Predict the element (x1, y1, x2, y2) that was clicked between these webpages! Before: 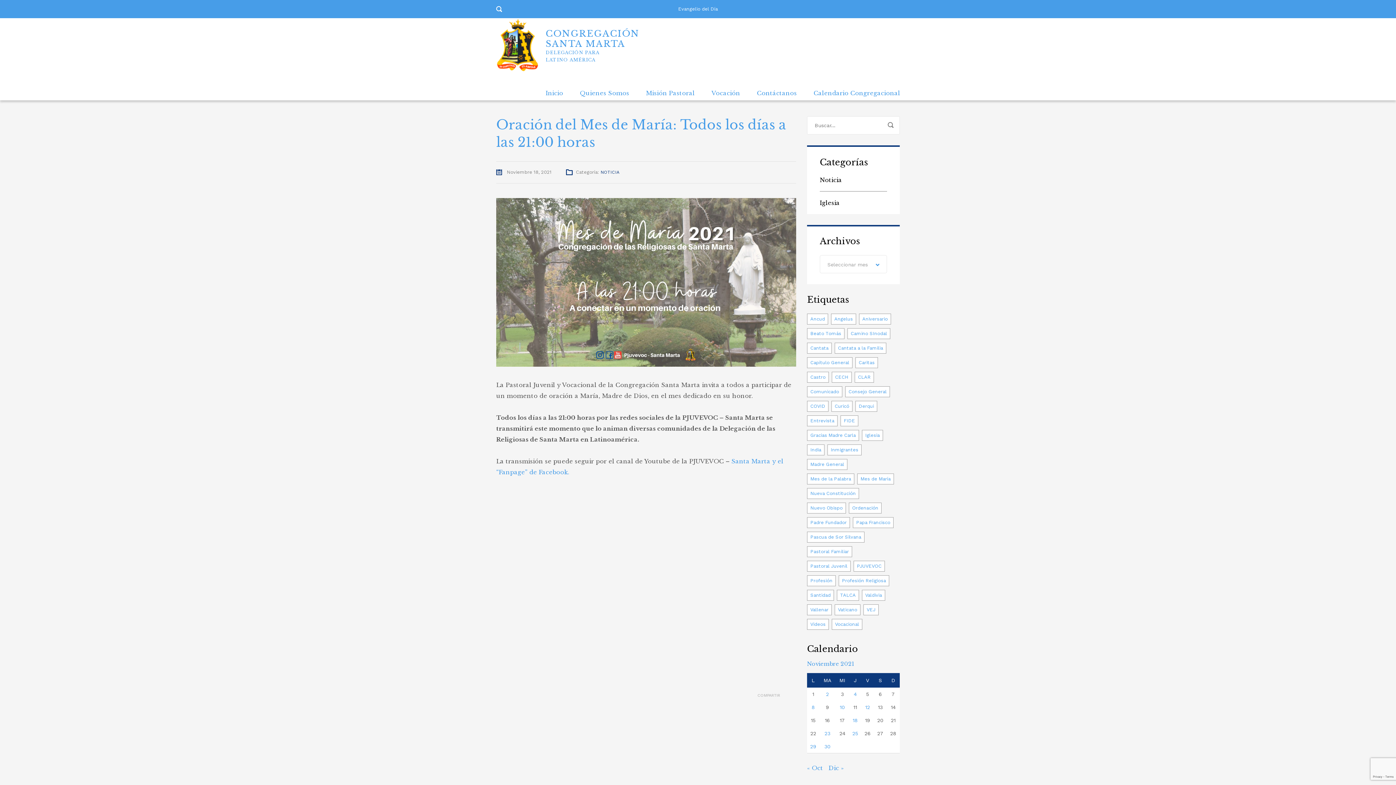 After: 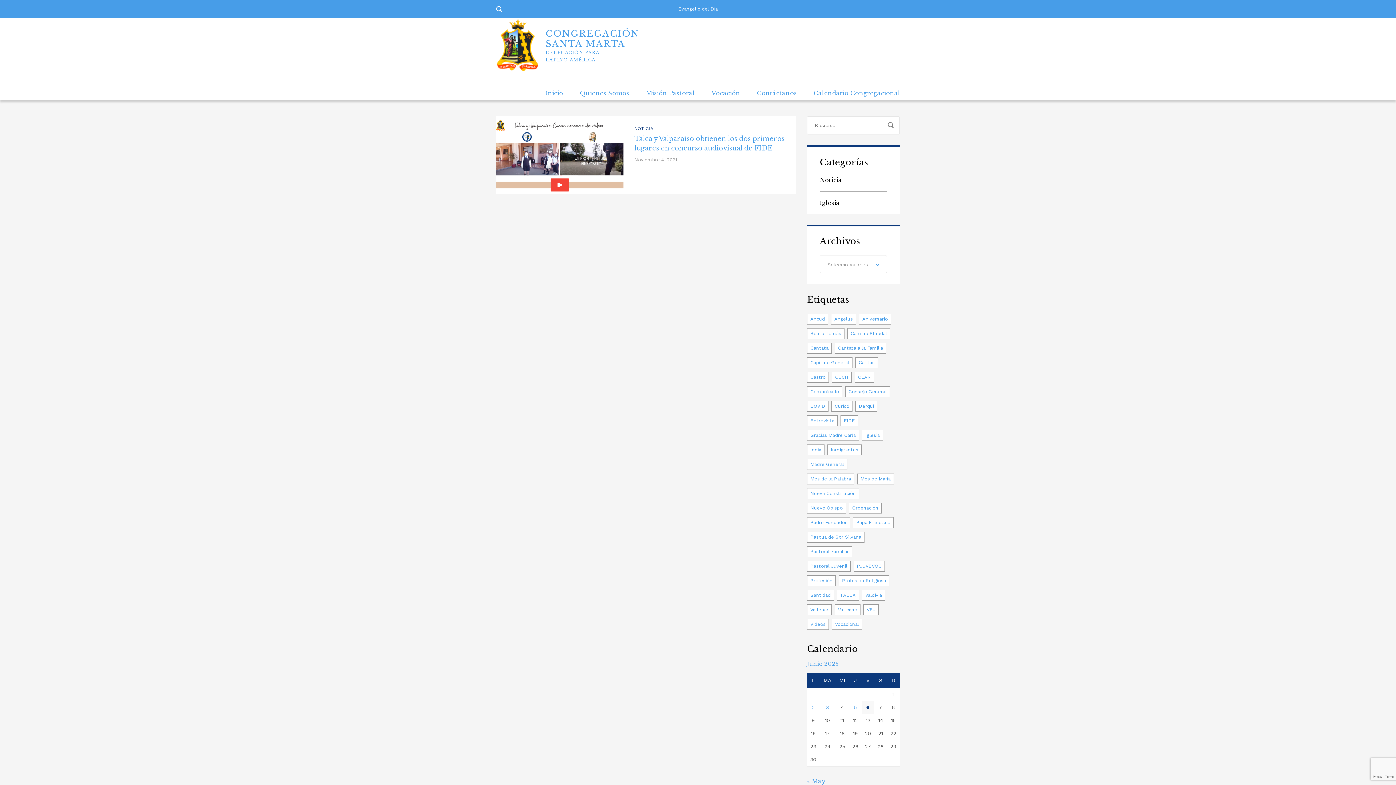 Action: label: Videos (1 item) bbox: (807, 619, 829, 630)